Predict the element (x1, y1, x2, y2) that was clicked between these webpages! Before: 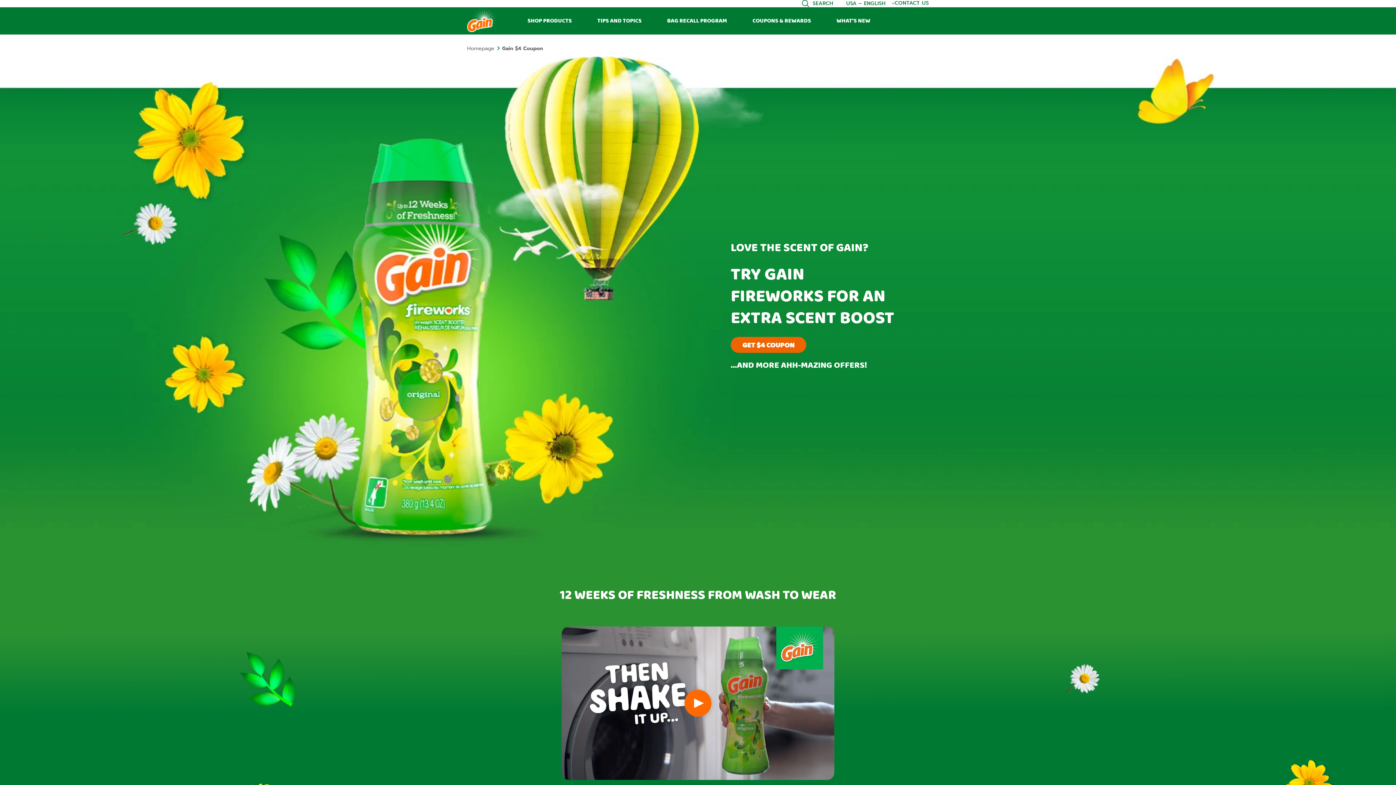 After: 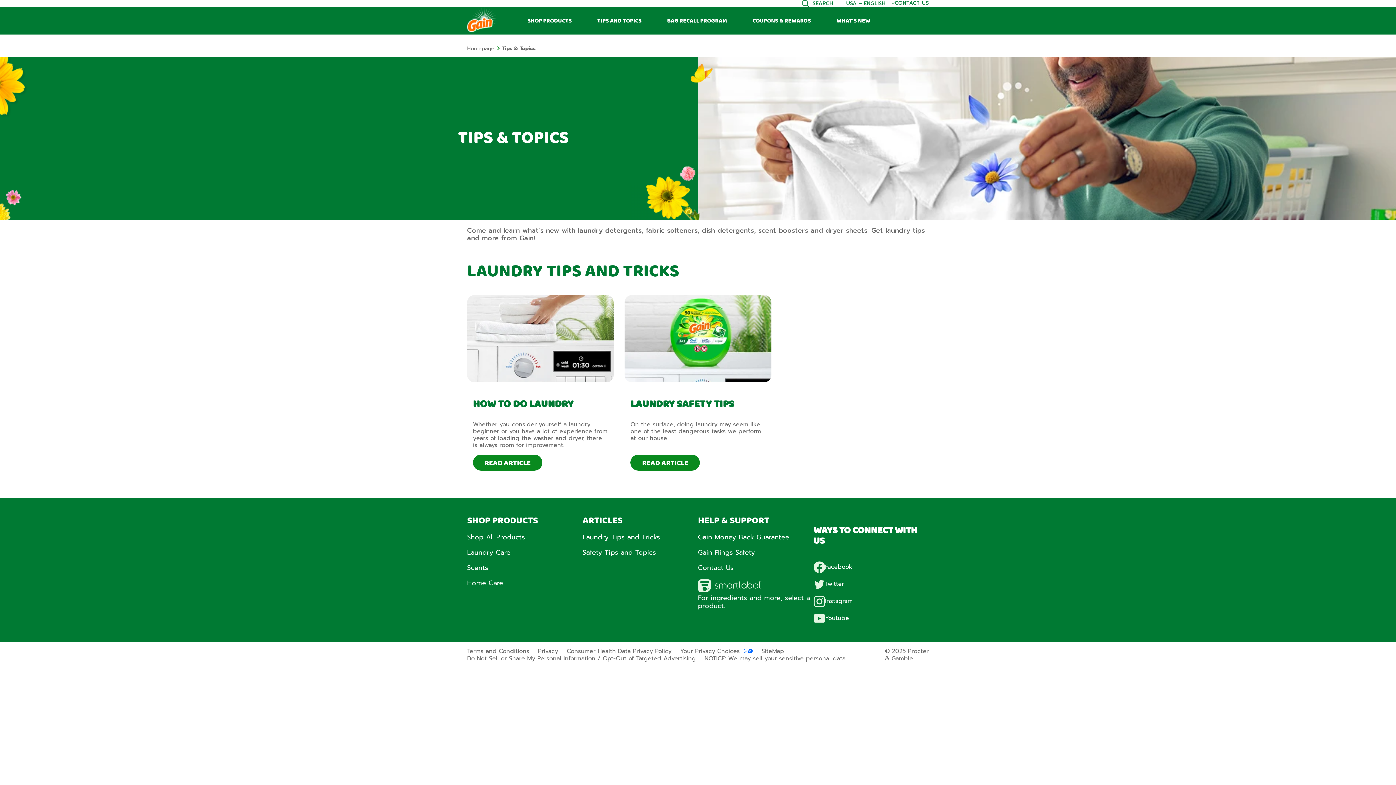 Action: bbox: (592, 7, 647, 34) label: TIPS AND TOPICS